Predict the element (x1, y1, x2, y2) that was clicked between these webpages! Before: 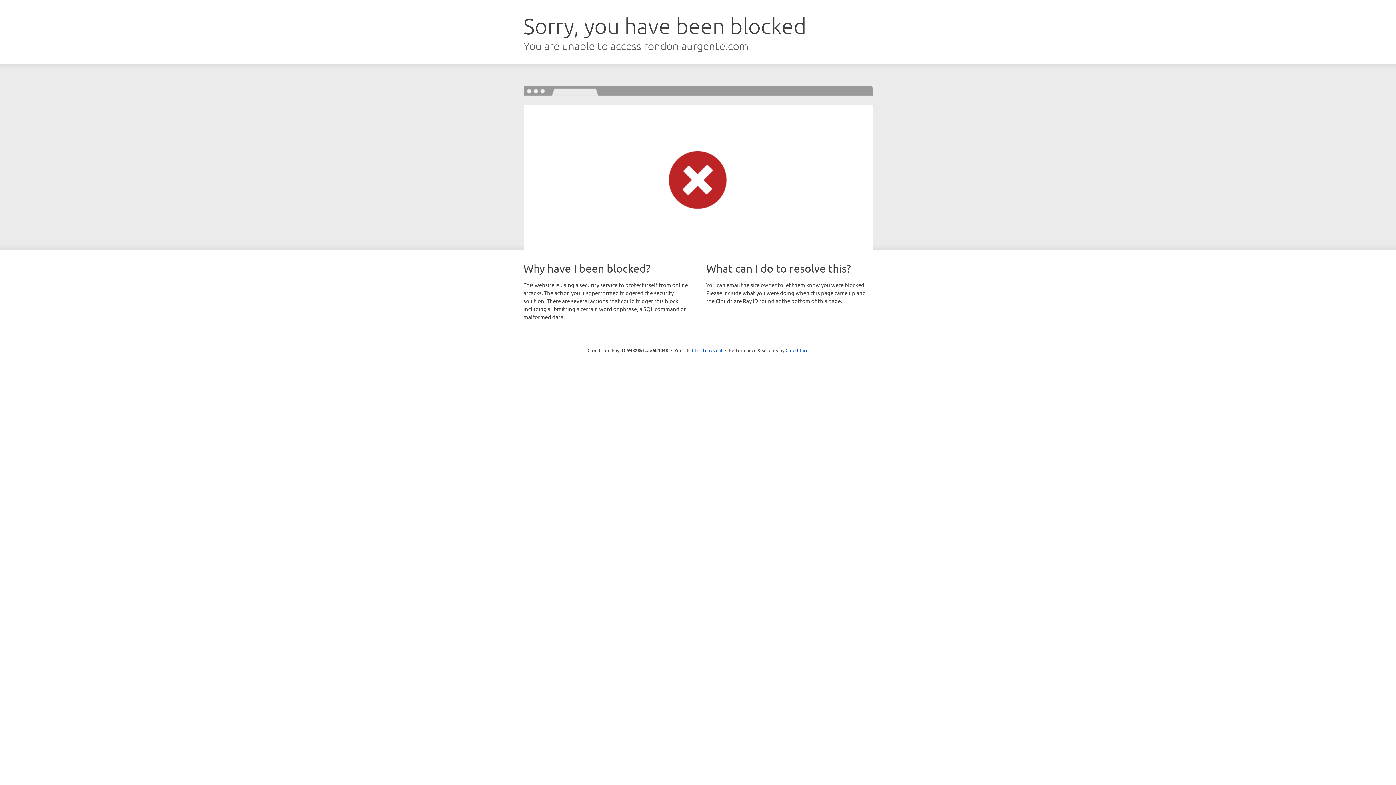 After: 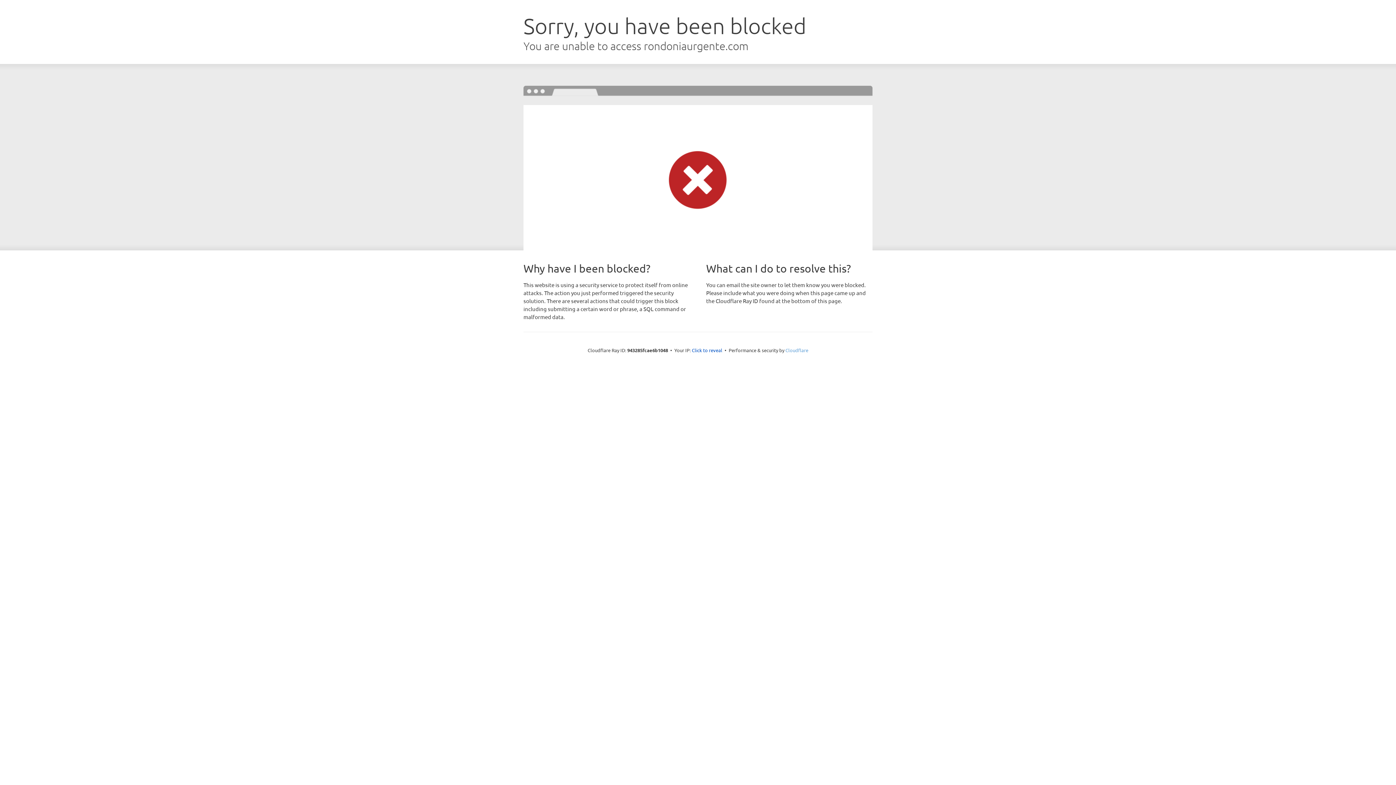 Action: label: Cloudflare bbox: (785, 347, 808, 353)